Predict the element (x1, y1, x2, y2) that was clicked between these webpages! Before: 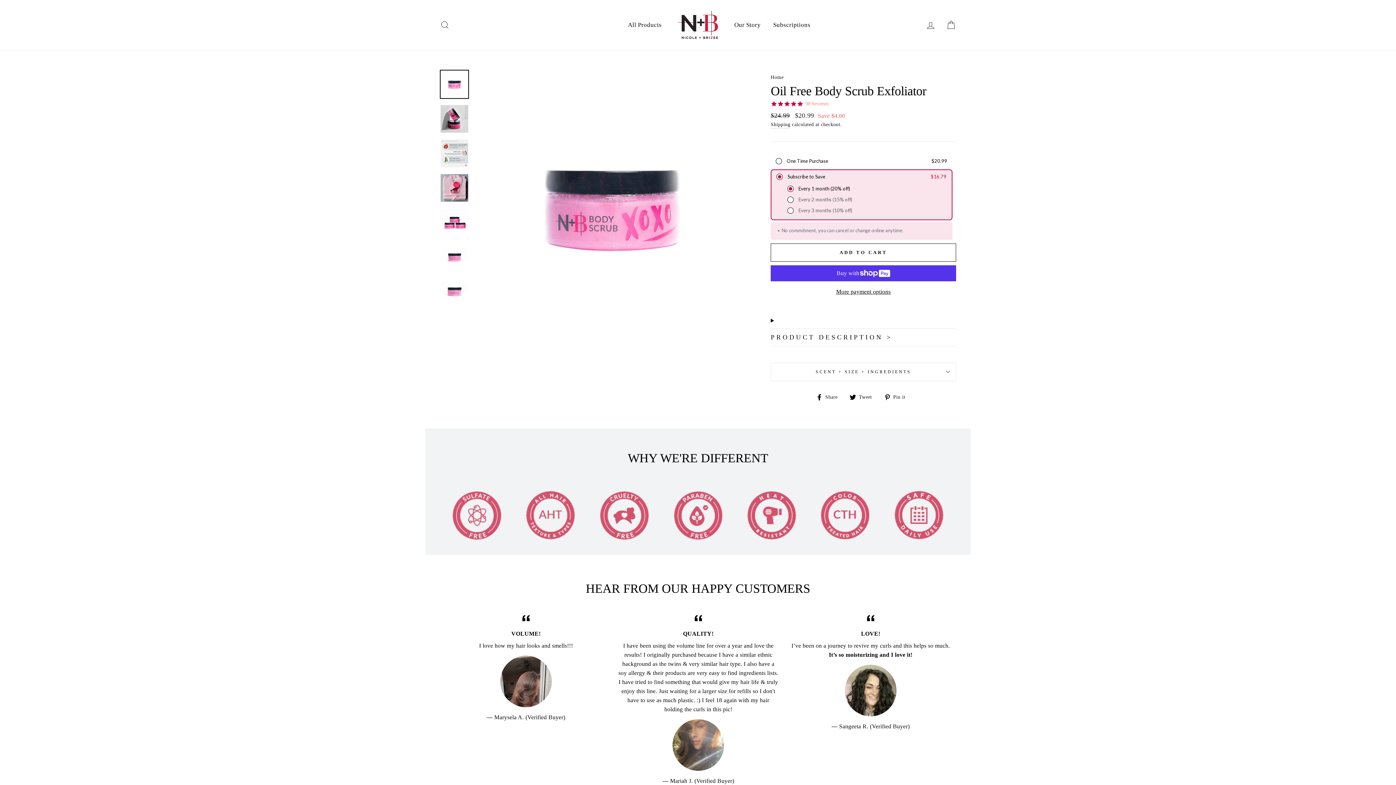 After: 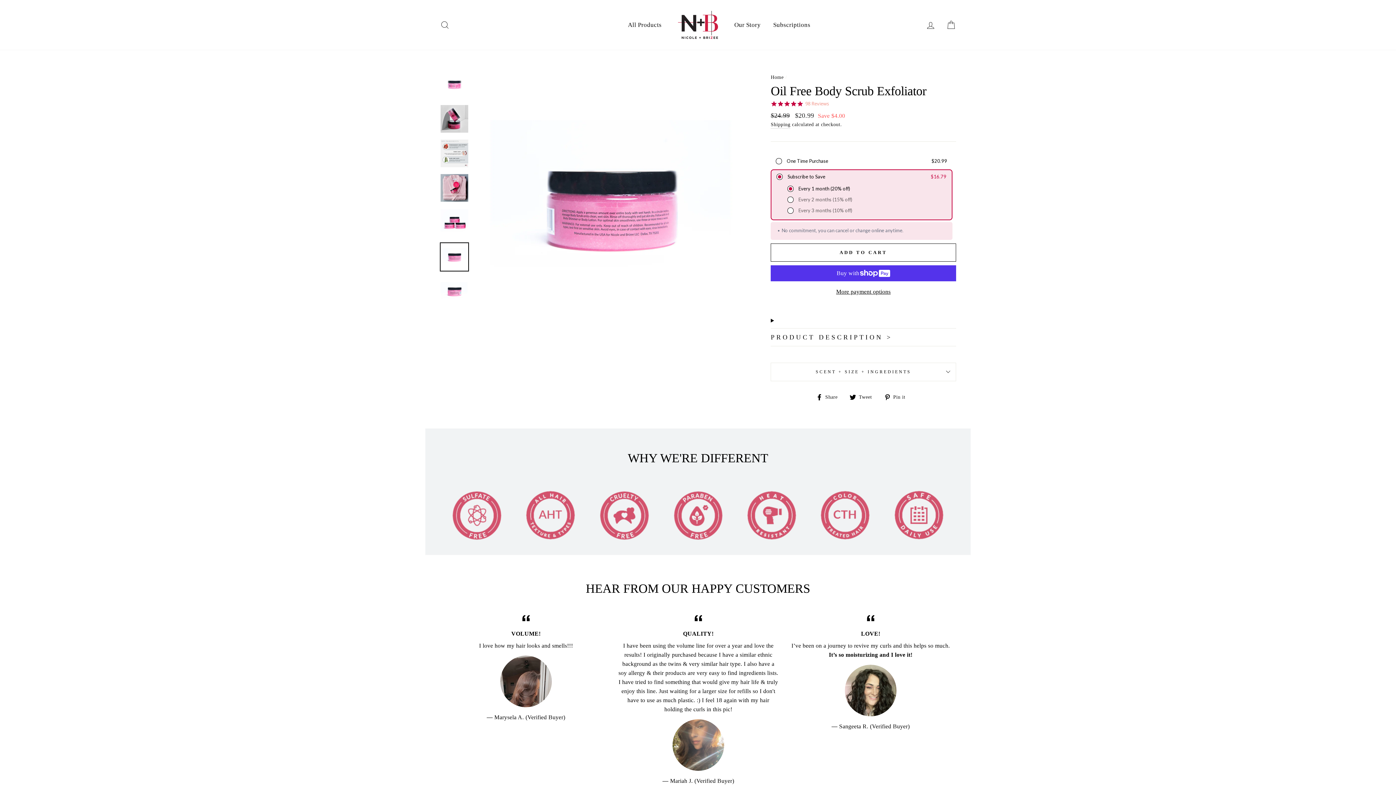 Action: bbox: (440, 243, 468, 270)